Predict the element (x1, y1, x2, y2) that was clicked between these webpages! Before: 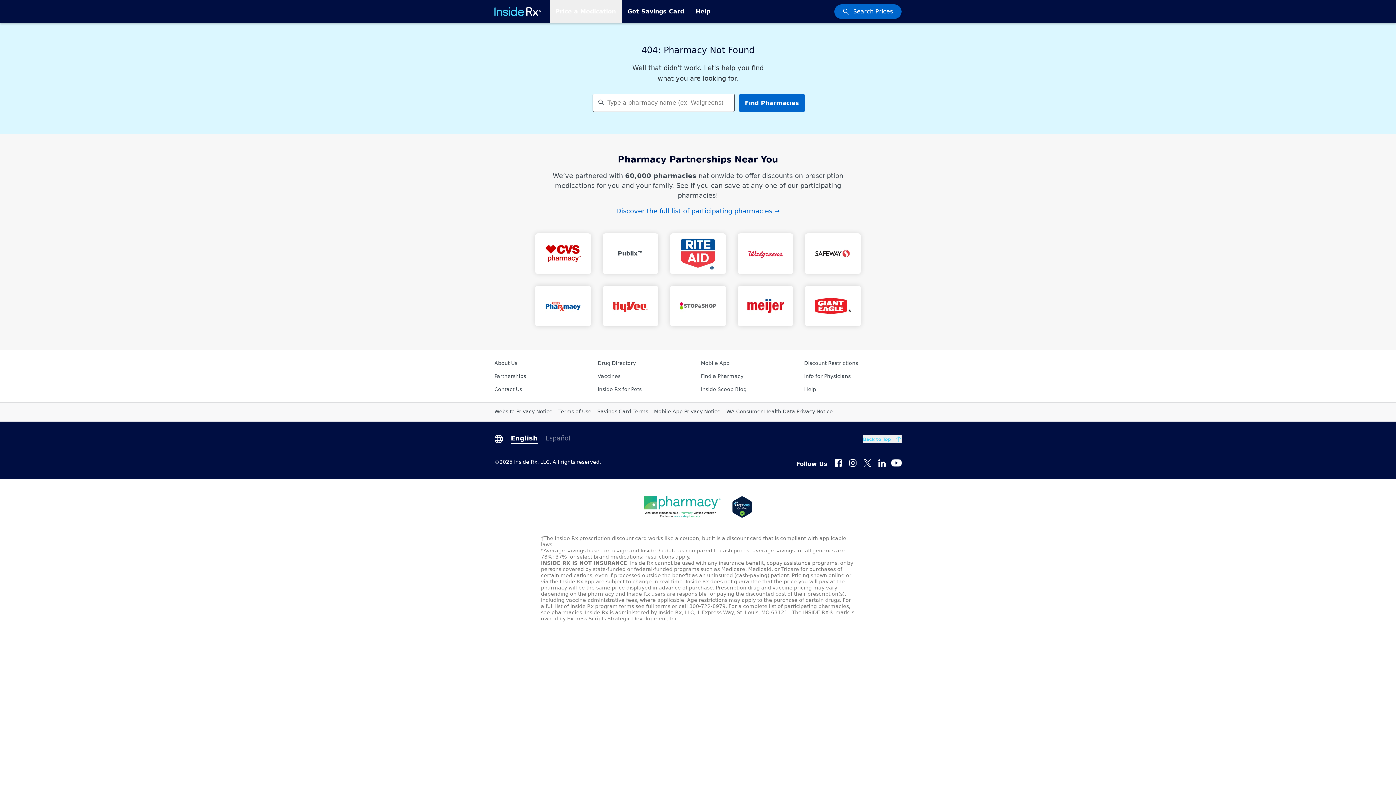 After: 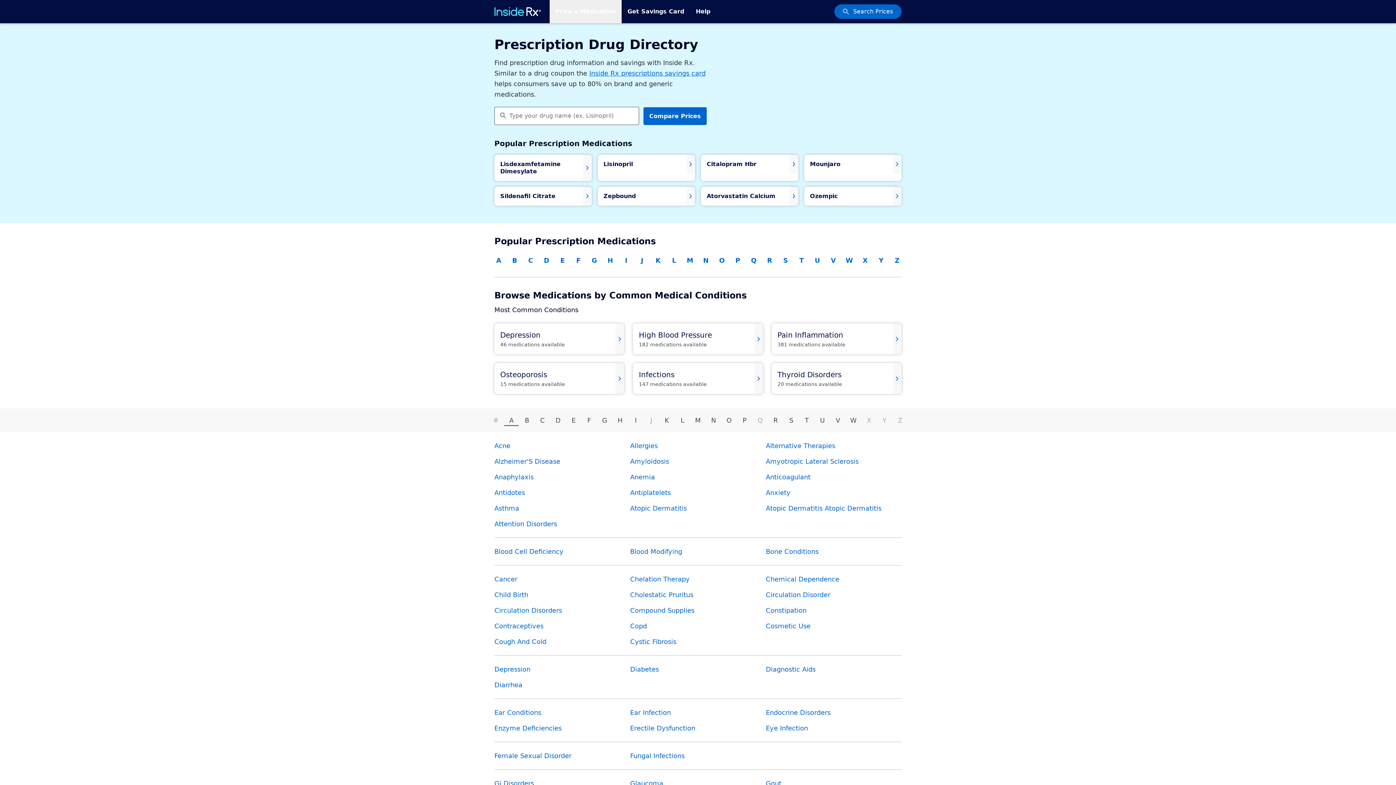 Action: label: Drug Directory bbox: (597, 360, 636, 366)